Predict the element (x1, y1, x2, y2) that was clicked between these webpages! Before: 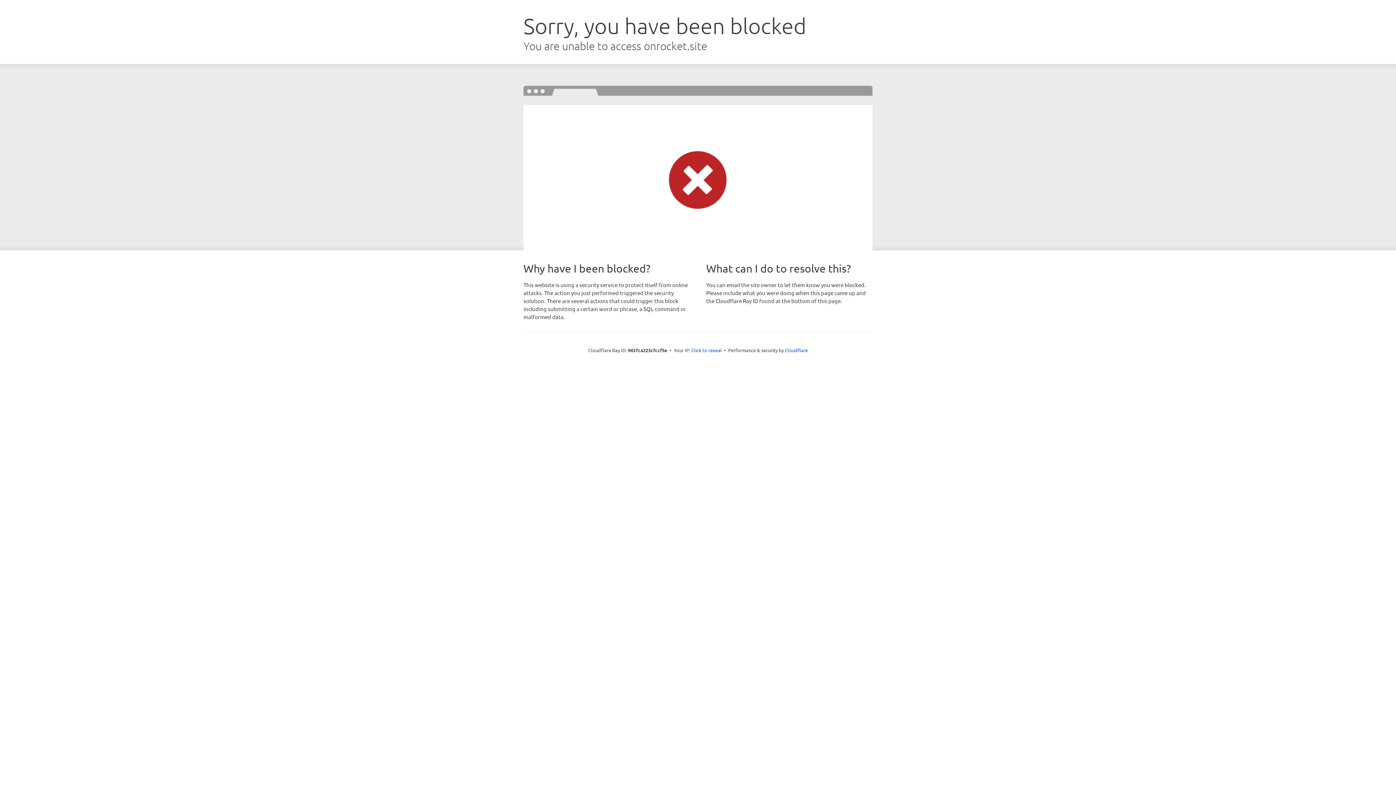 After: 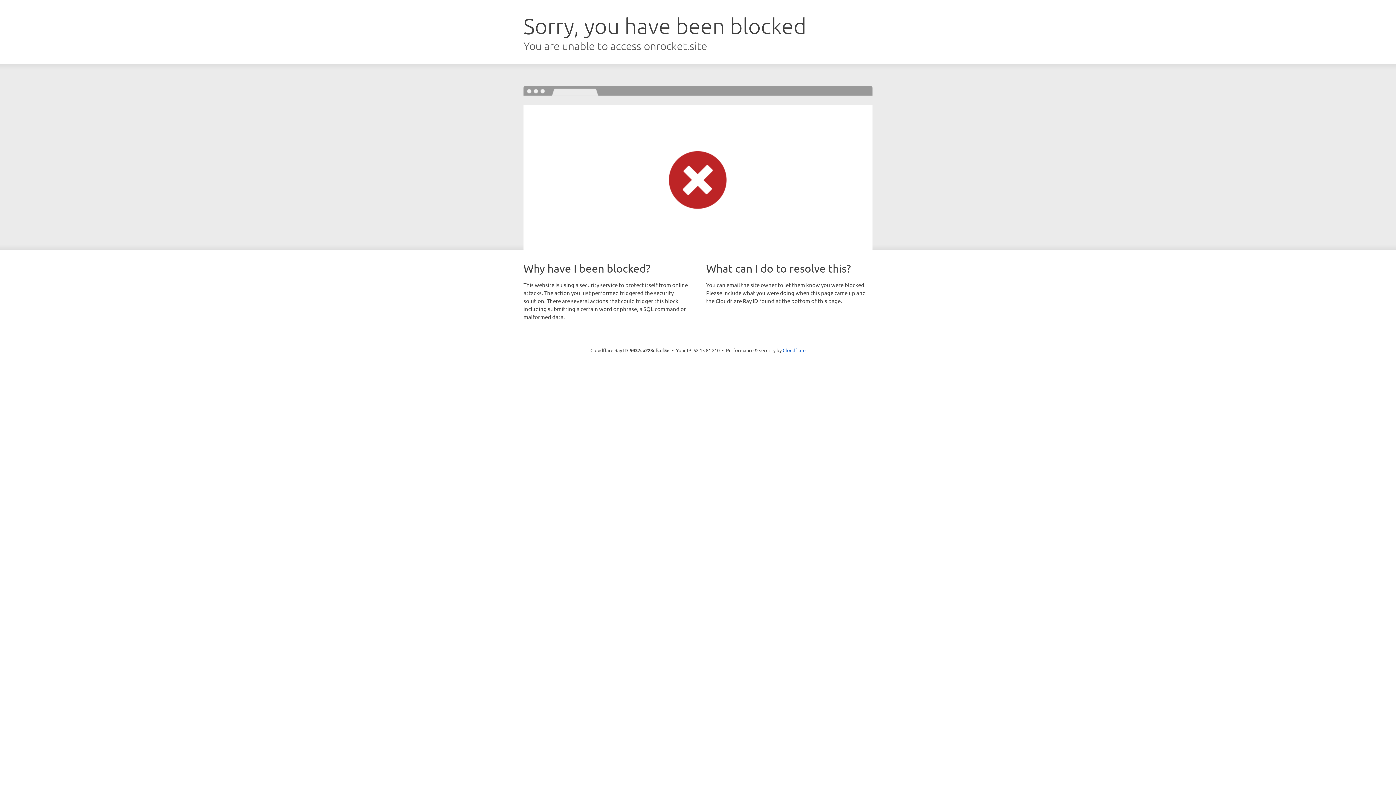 Action: bbox: (691, 346, 722, 353) label: Click to reveal